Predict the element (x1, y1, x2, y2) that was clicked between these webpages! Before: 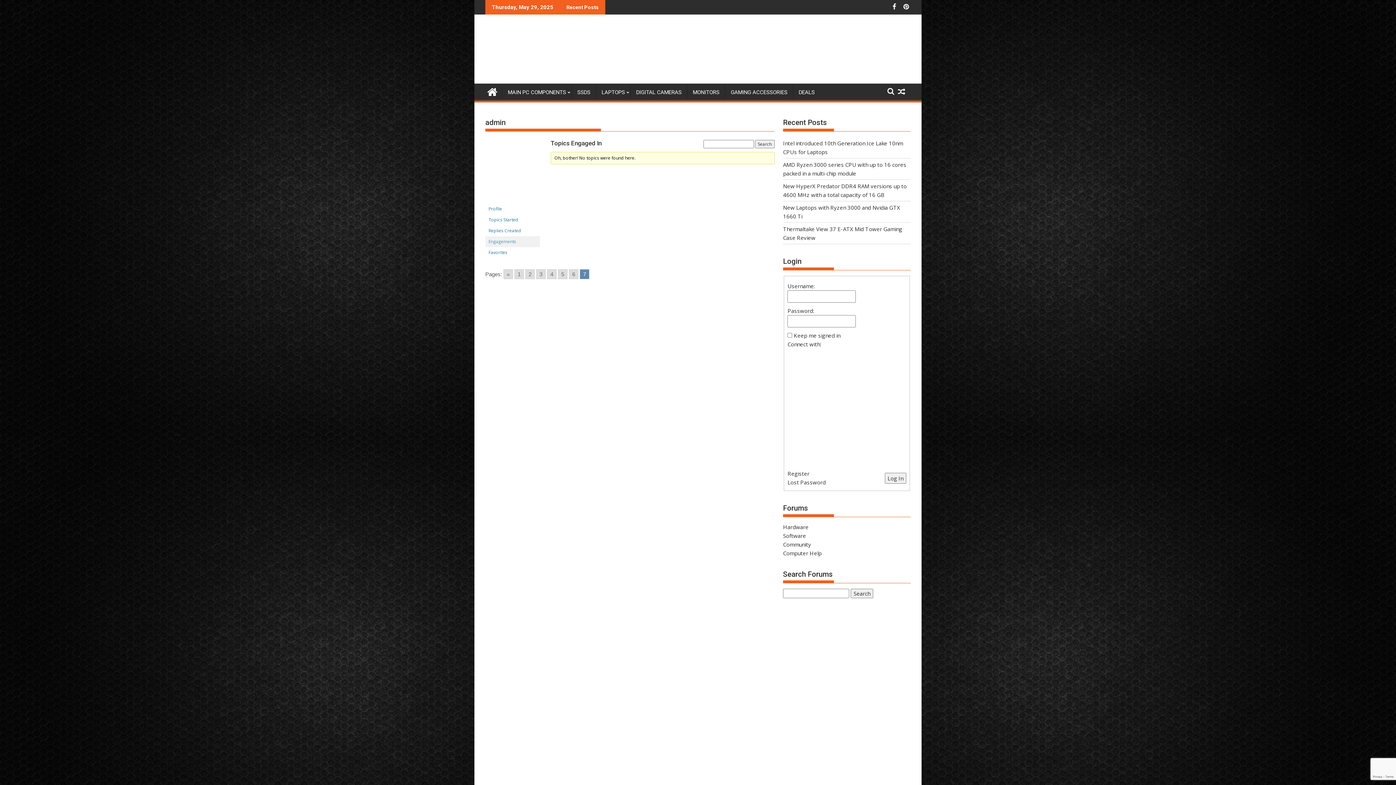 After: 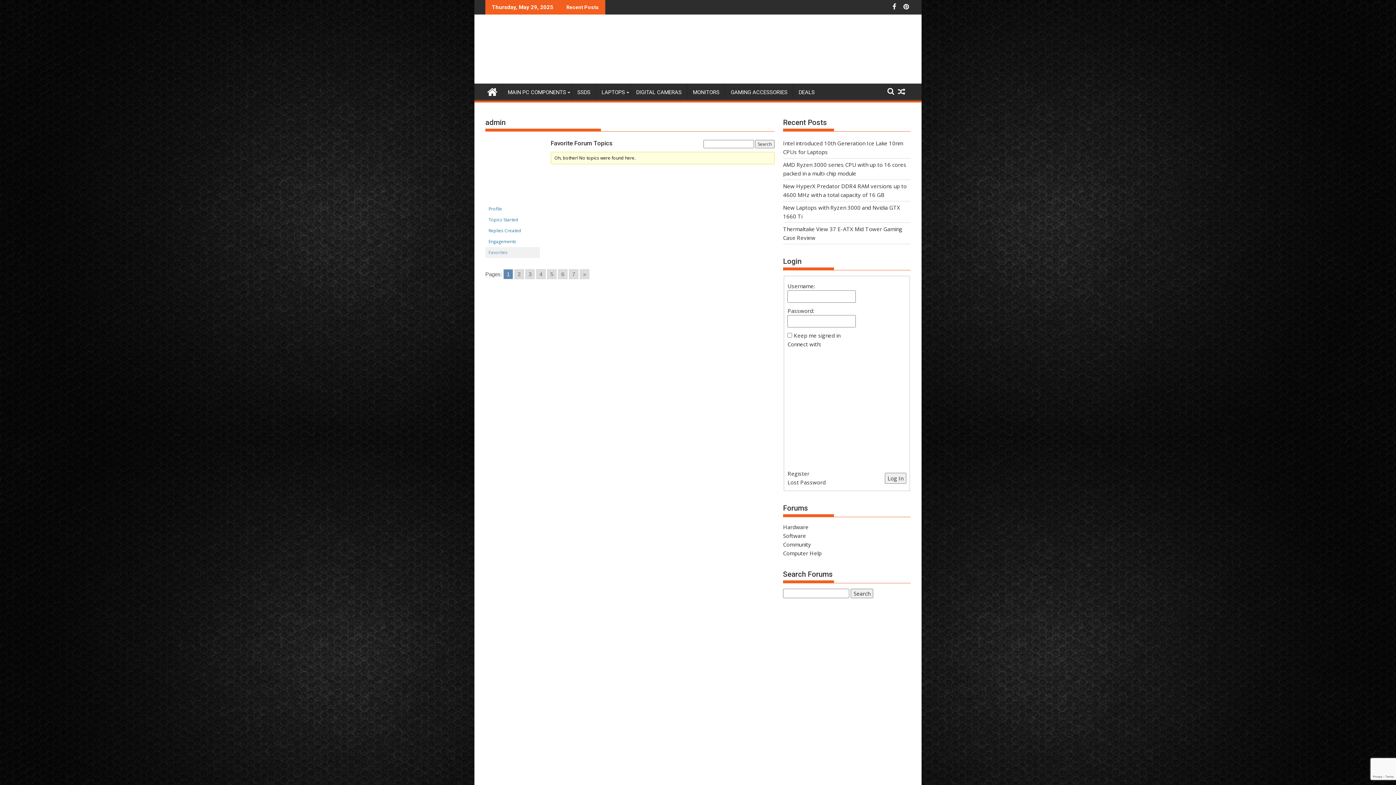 Action: bbox: (485, 247, 540, 258) label: Favorites